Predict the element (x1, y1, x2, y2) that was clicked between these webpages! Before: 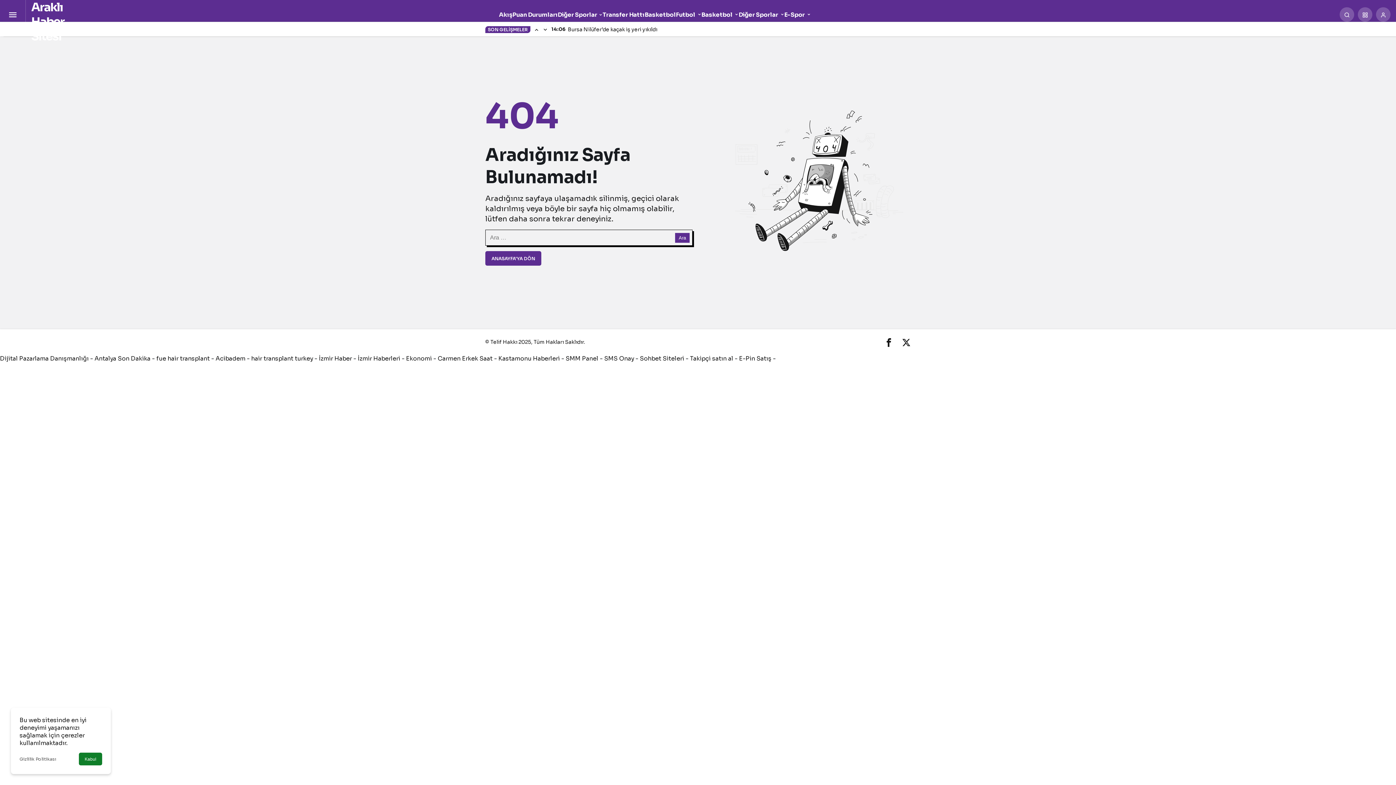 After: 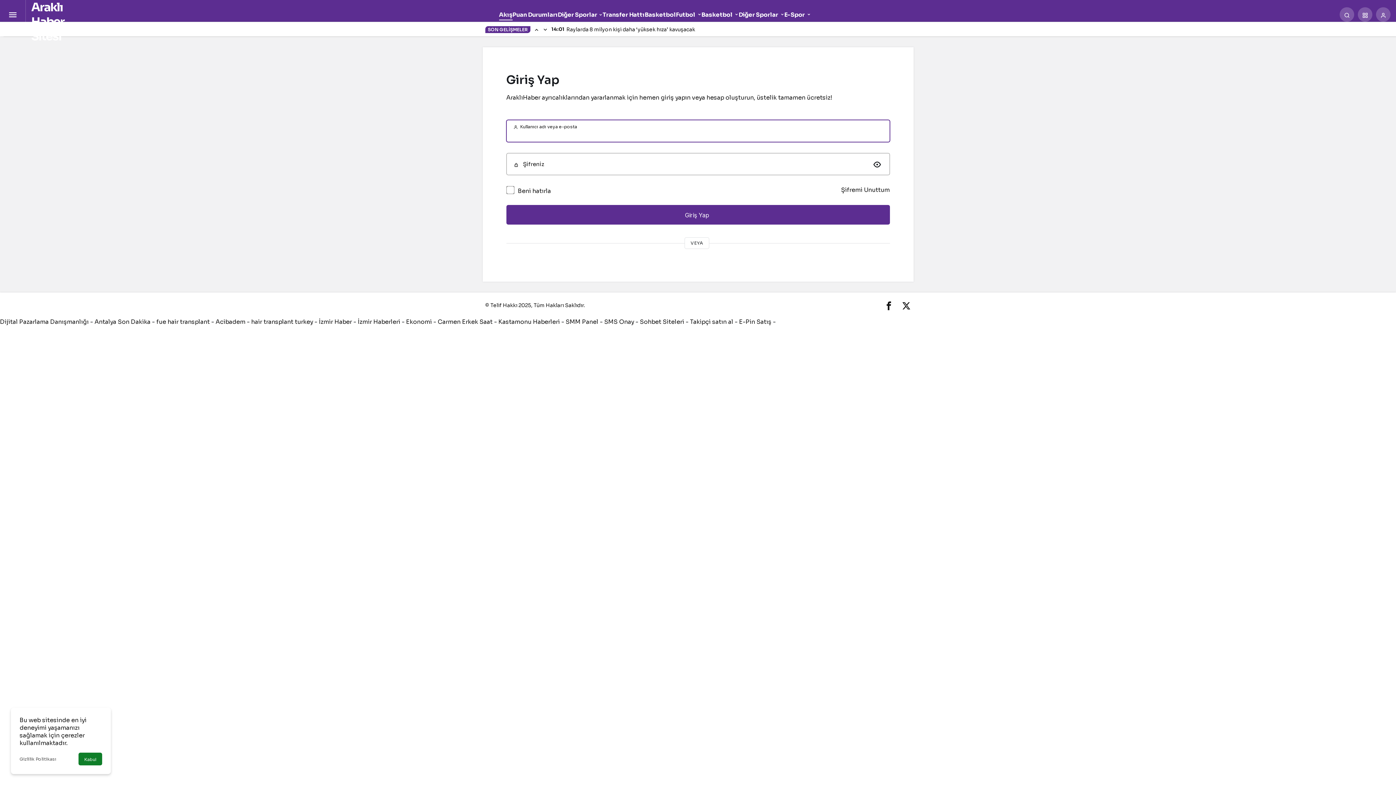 Action: label: Akış bbox: (499, 8, 512, 20)